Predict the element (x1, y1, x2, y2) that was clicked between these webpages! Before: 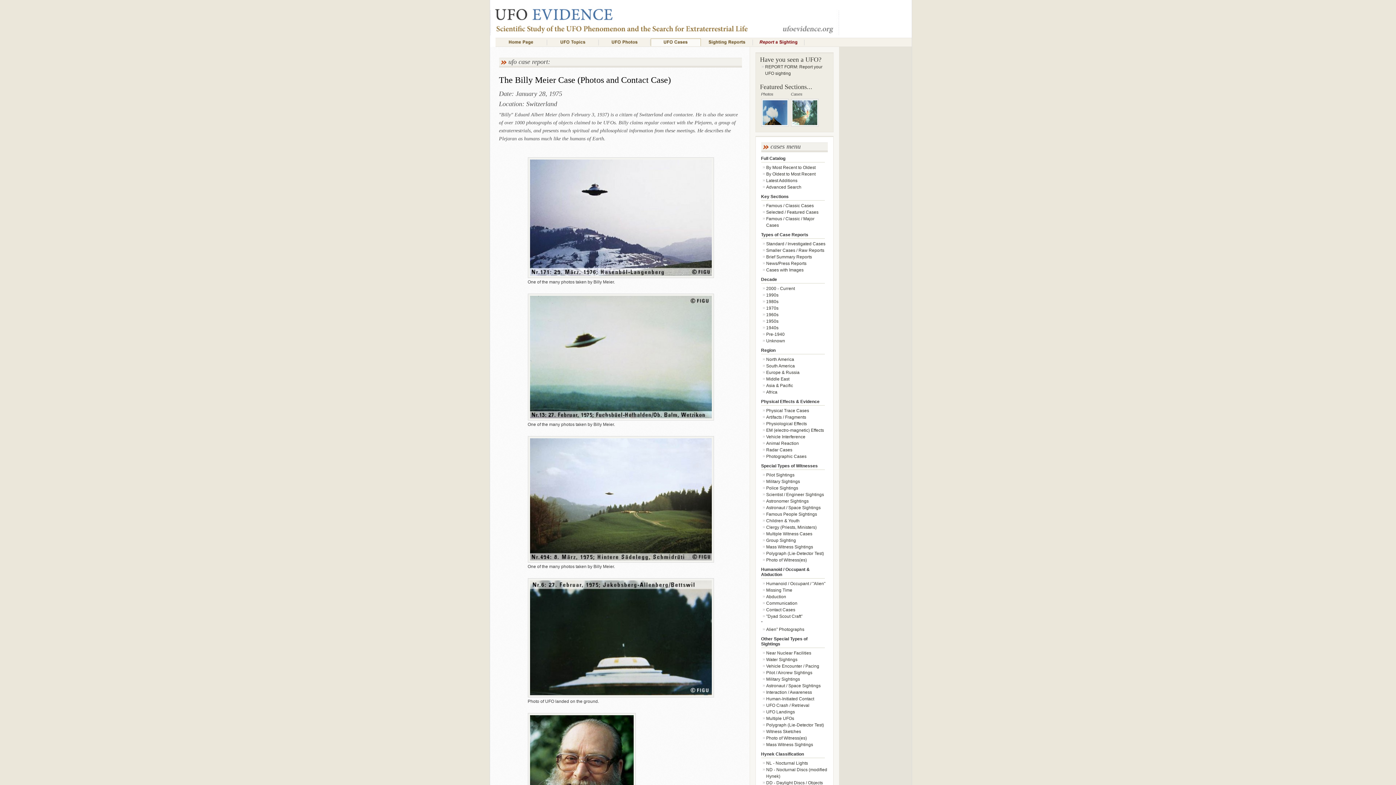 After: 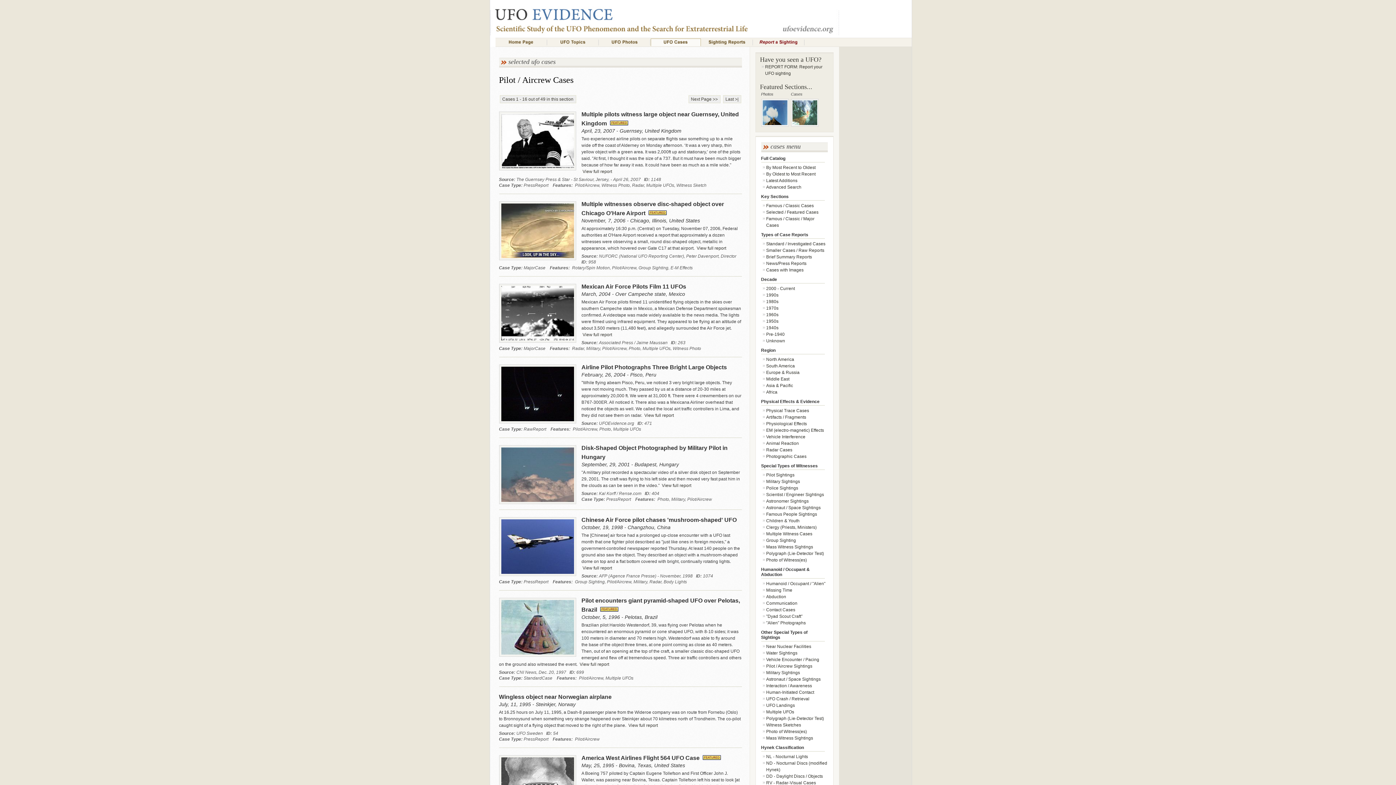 Action: label: Pilot Sightings bbox: (766, 472, 794, 477)